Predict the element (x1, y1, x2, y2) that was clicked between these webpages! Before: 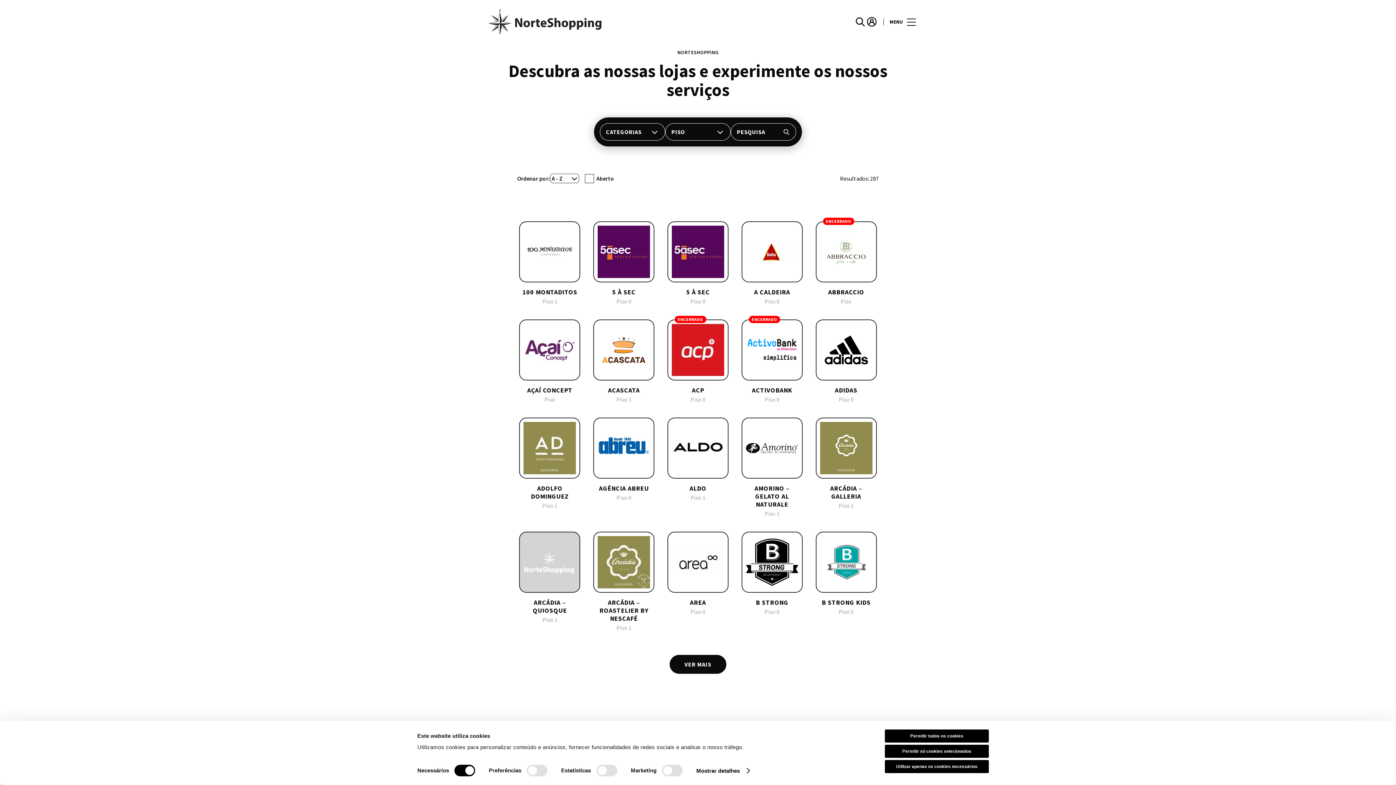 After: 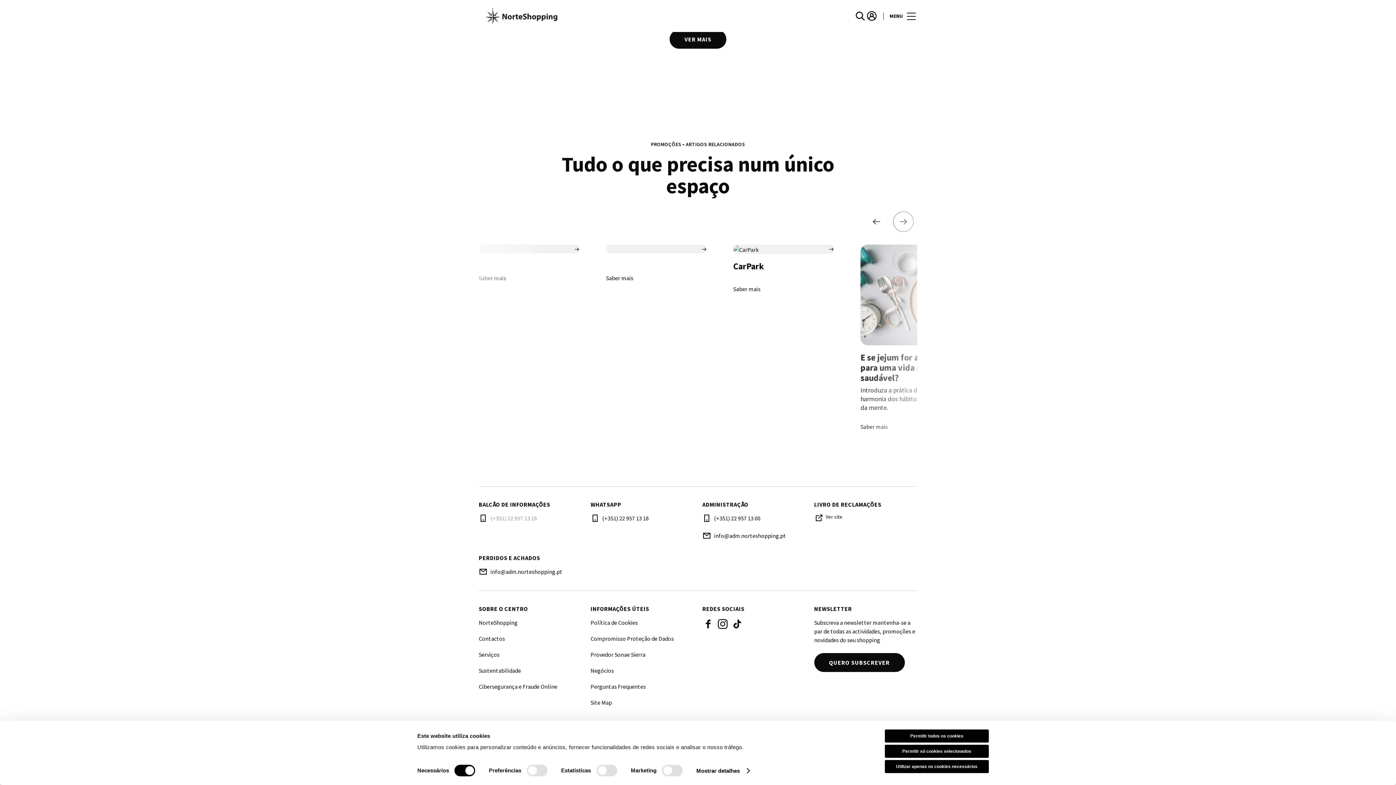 Action: bbox: (490, 744, 582, 753) label: (+351) 22 957 13 18